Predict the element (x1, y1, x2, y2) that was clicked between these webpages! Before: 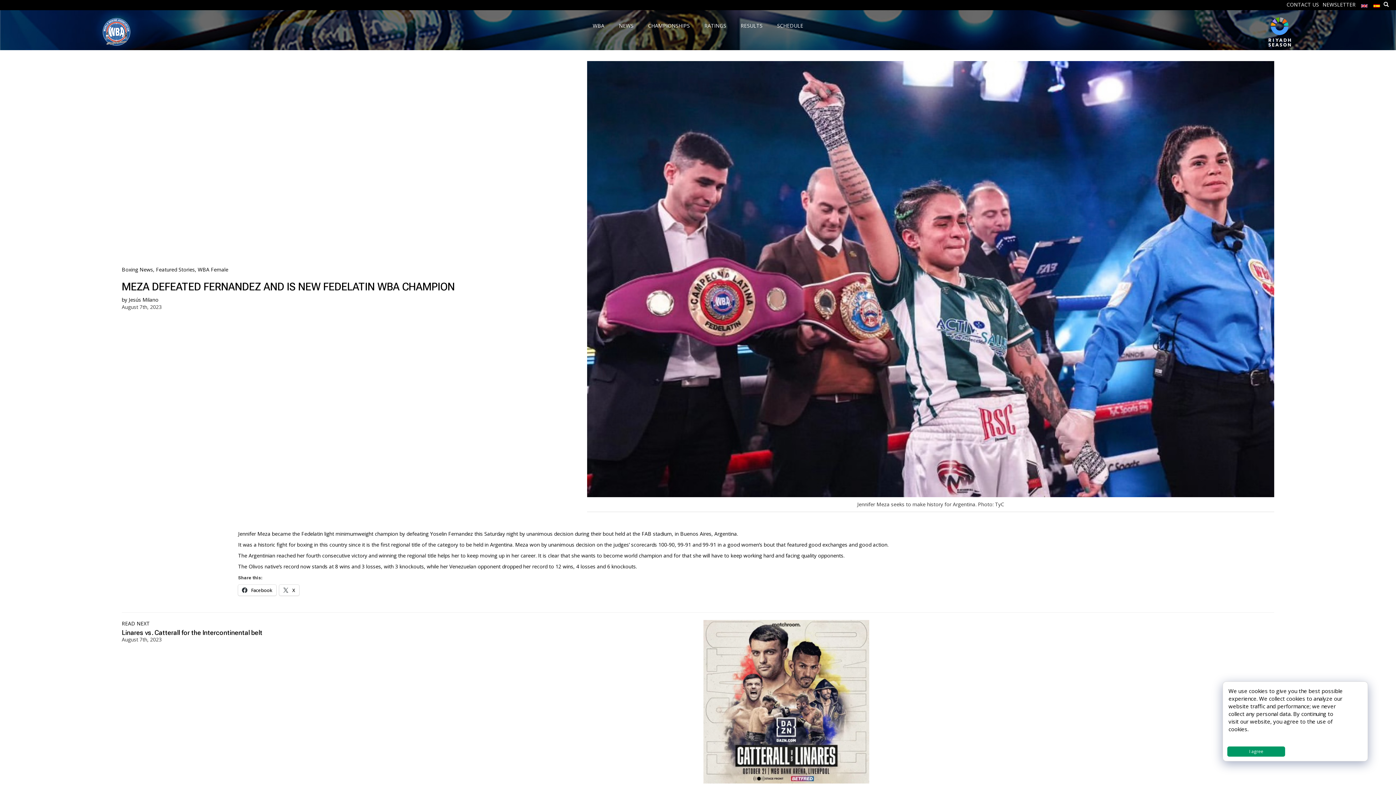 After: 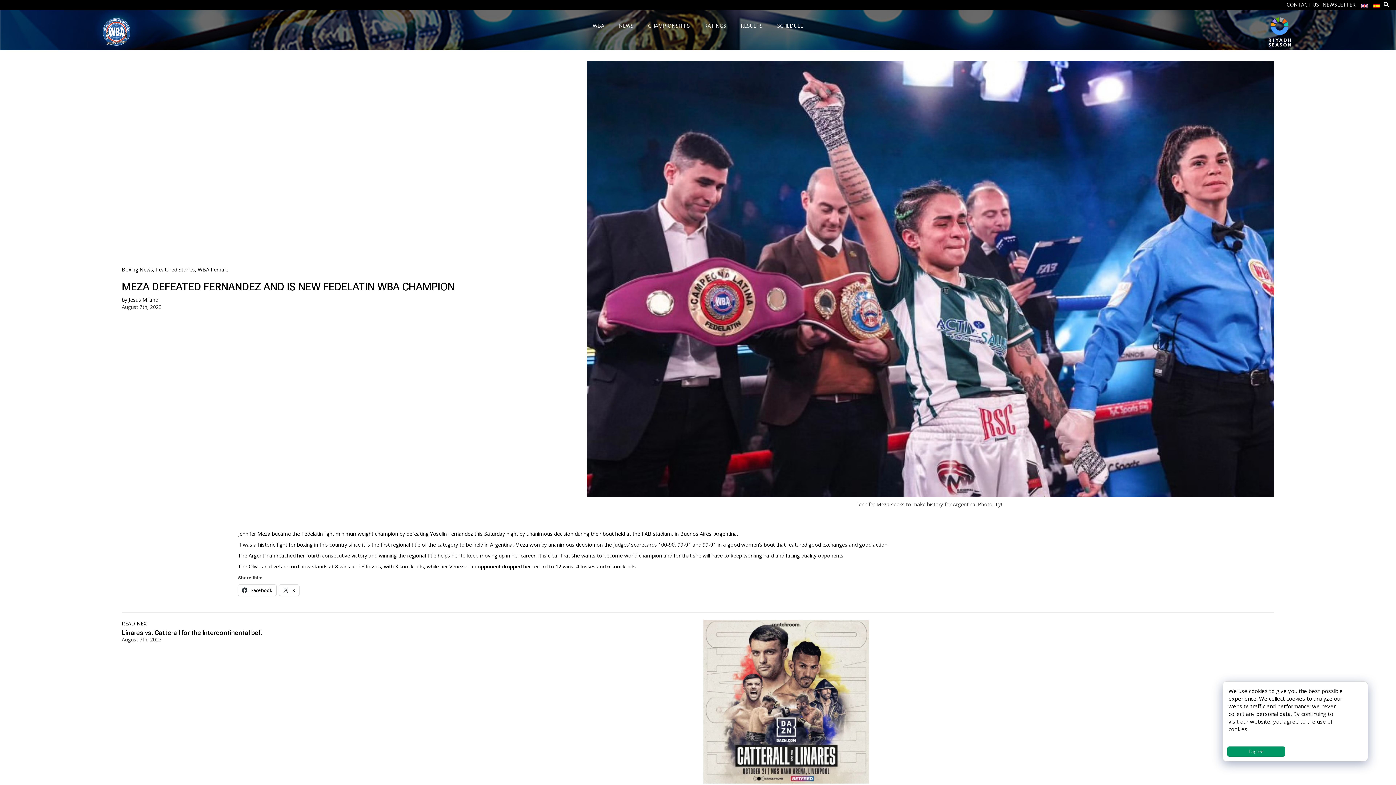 Action: bbox: (1357, 0, 1370, 7)